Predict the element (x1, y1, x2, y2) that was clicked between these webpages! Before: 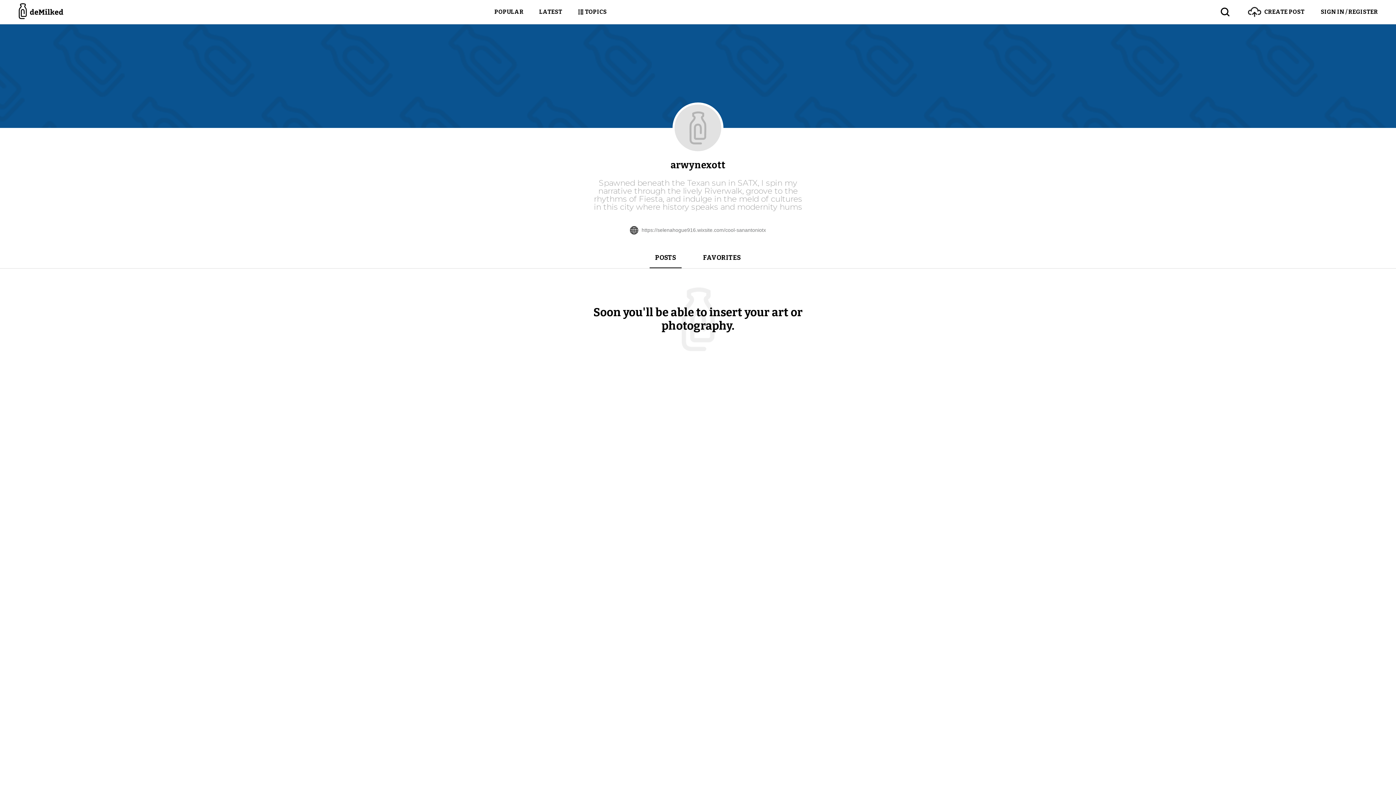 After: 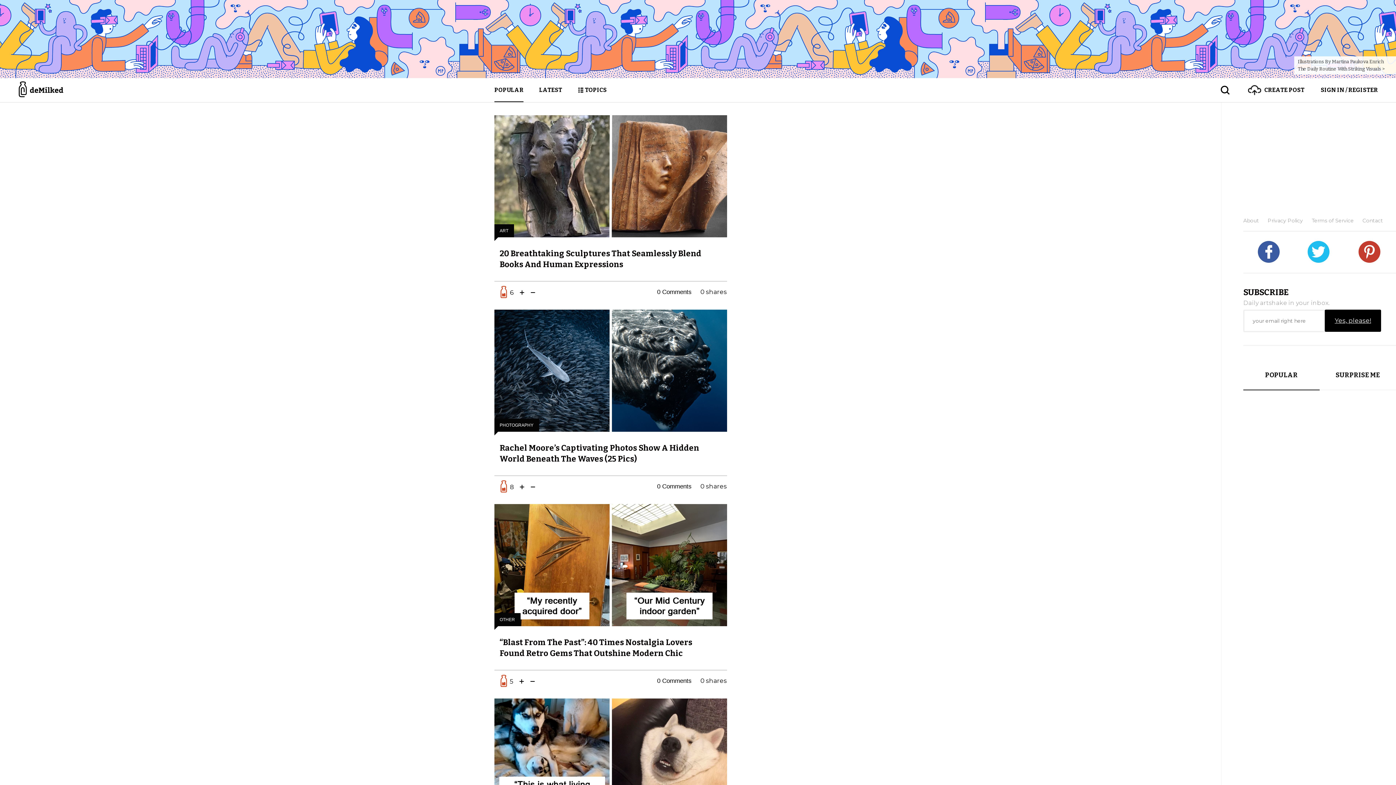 Action: bbox: (494, 0, 523, 24) label: POPULAR